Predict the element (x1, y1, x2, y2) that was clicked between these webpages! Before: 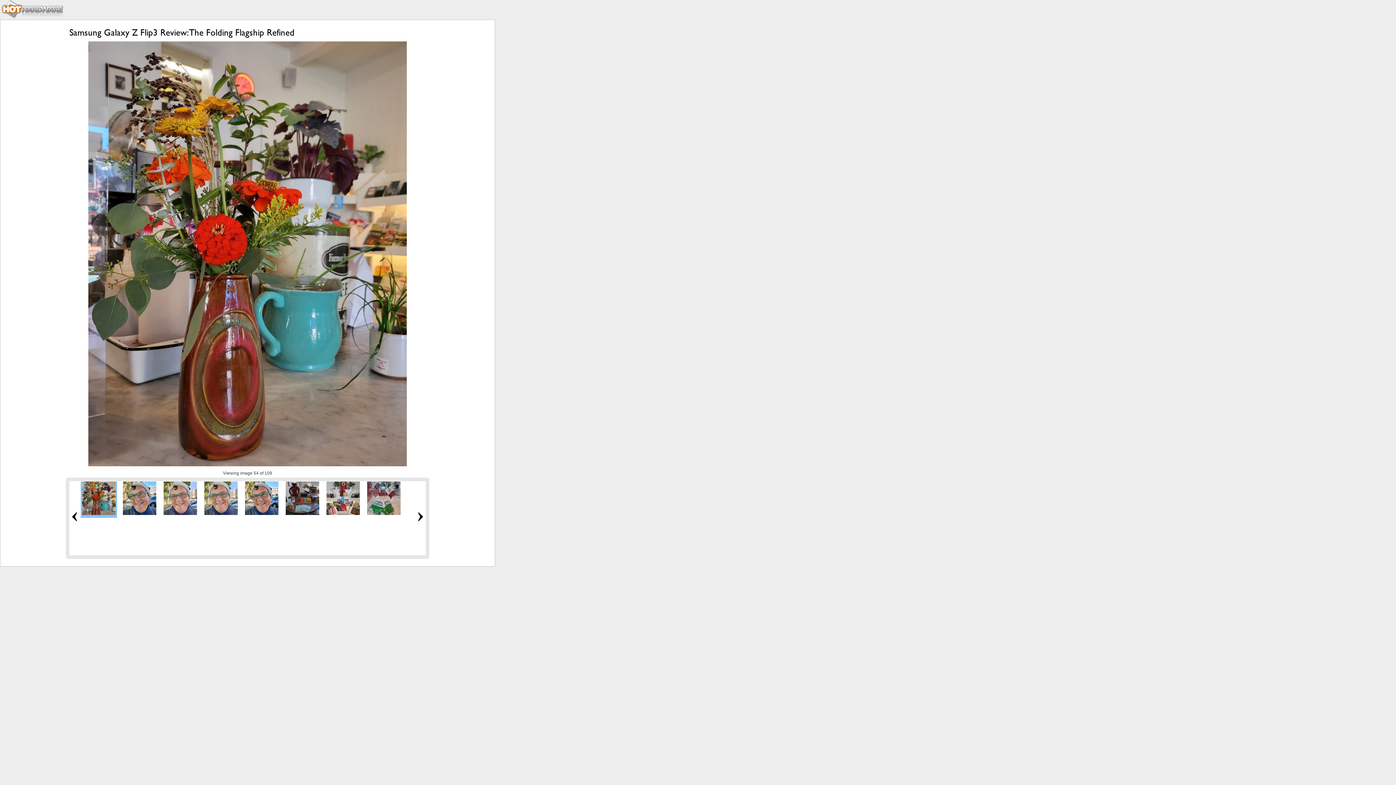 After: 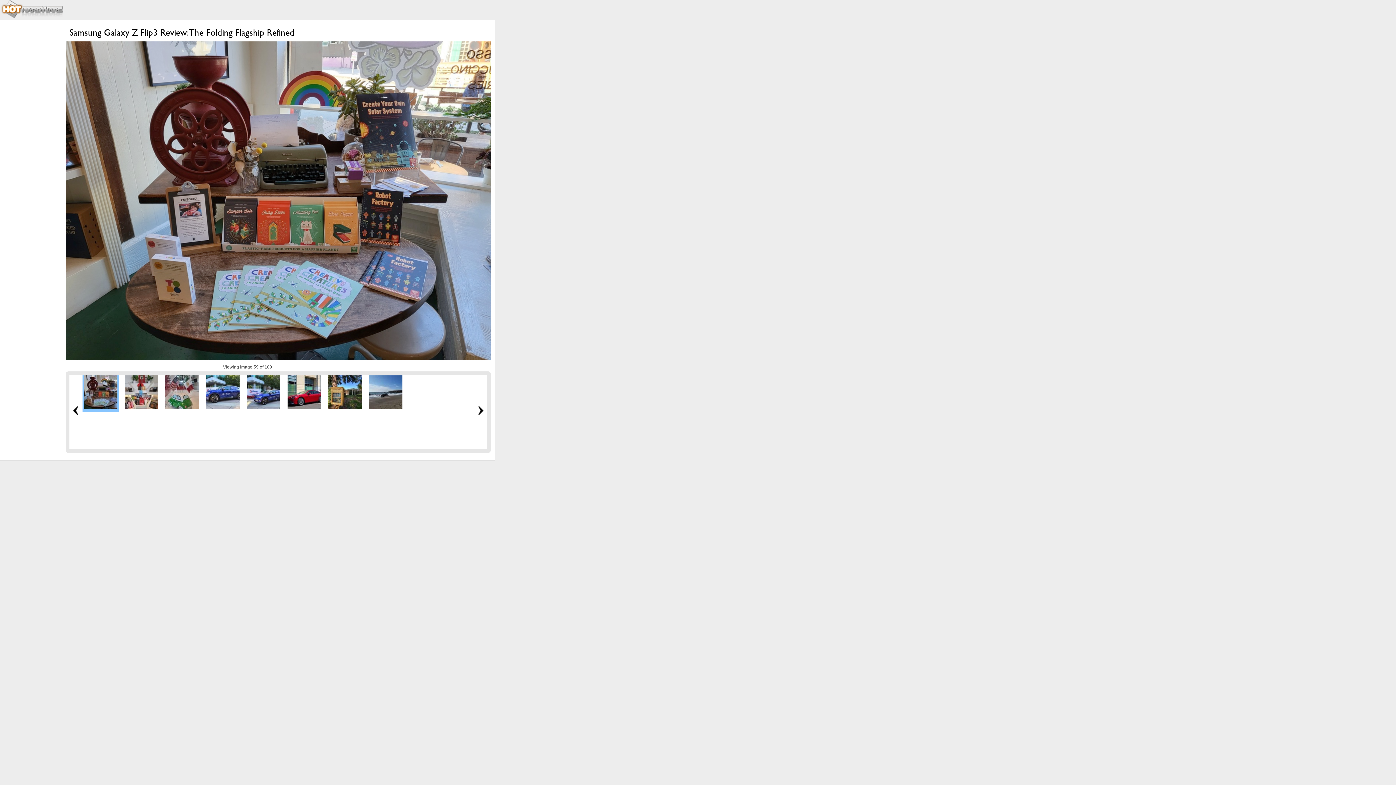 Action: bbox: (285, 511, 319, 516)